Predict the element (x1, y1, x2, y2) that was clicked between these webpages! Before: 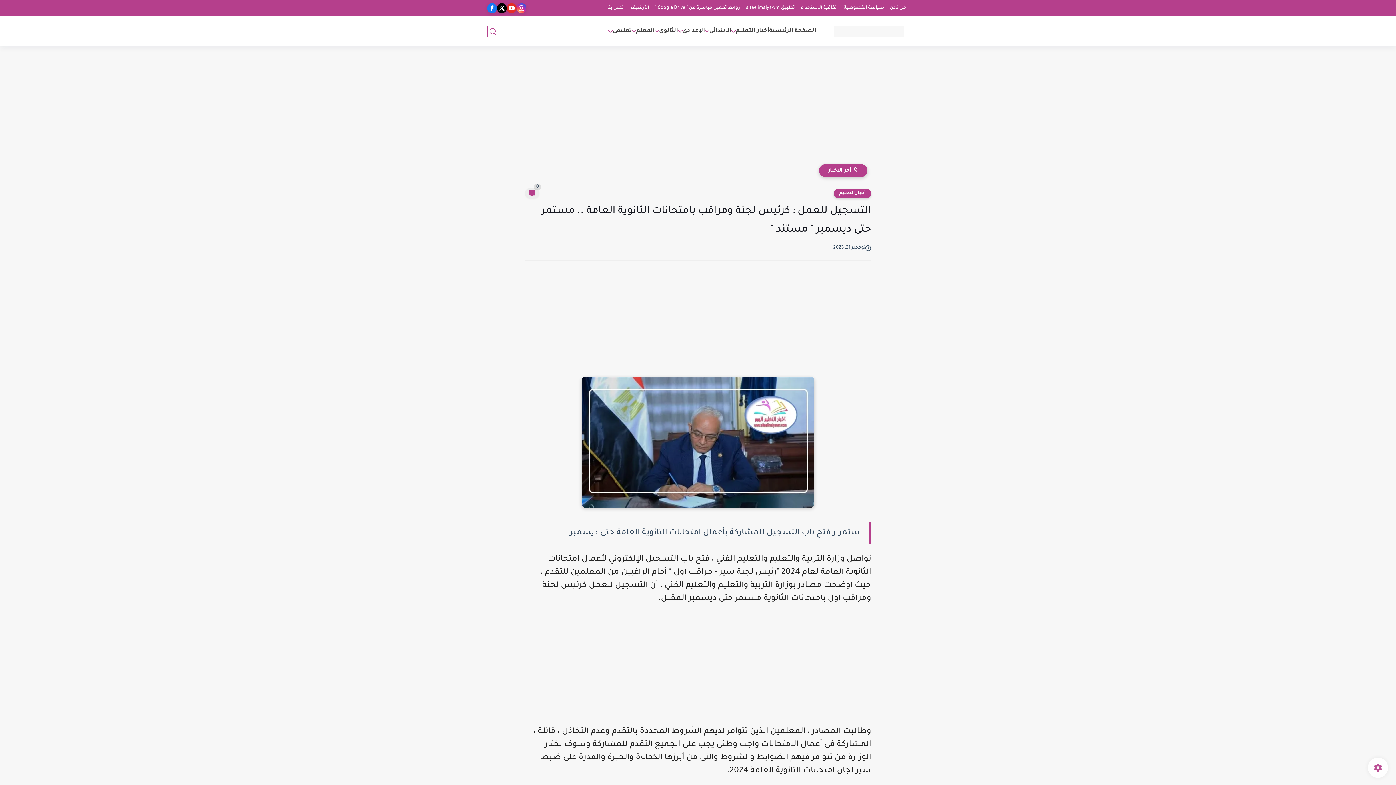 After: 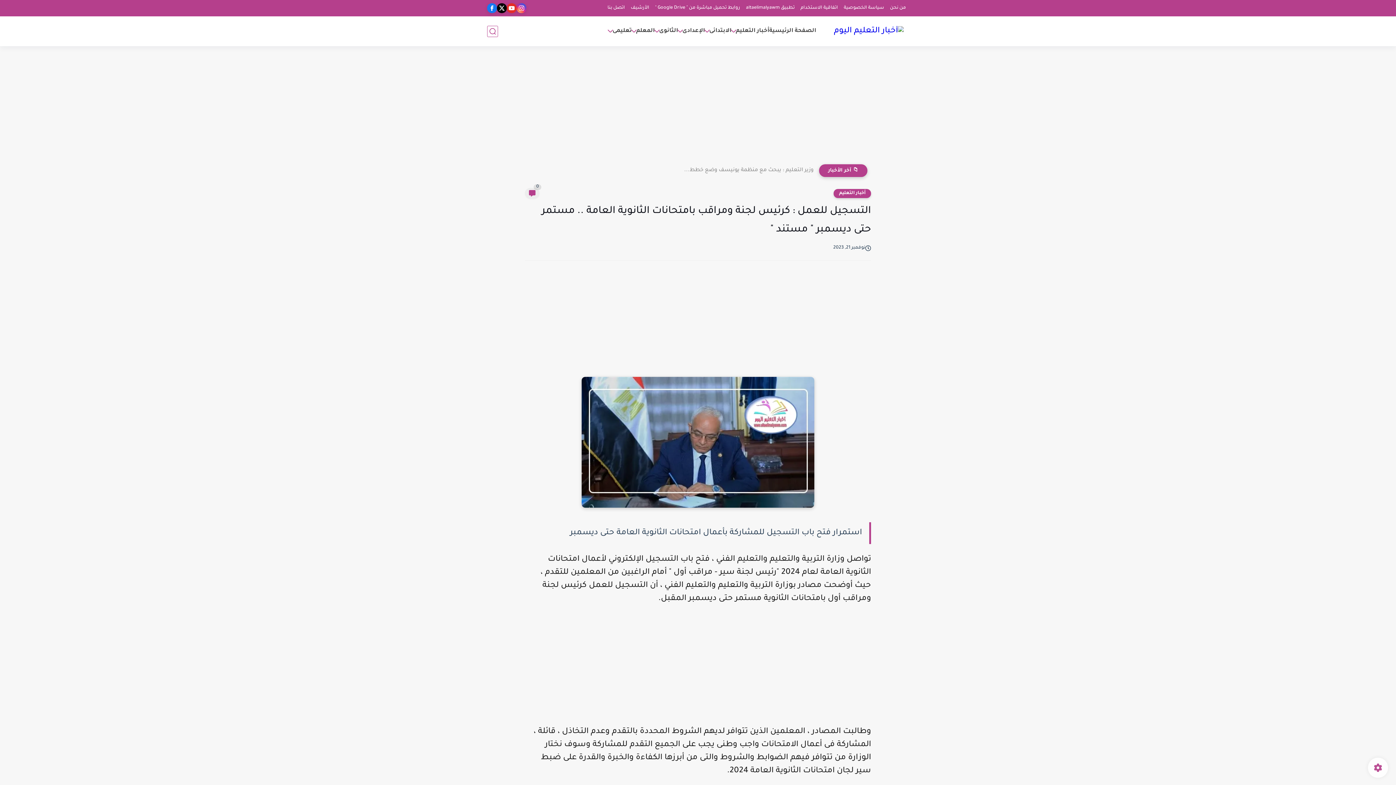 Action: bbox: (581, 503, 814, 510)